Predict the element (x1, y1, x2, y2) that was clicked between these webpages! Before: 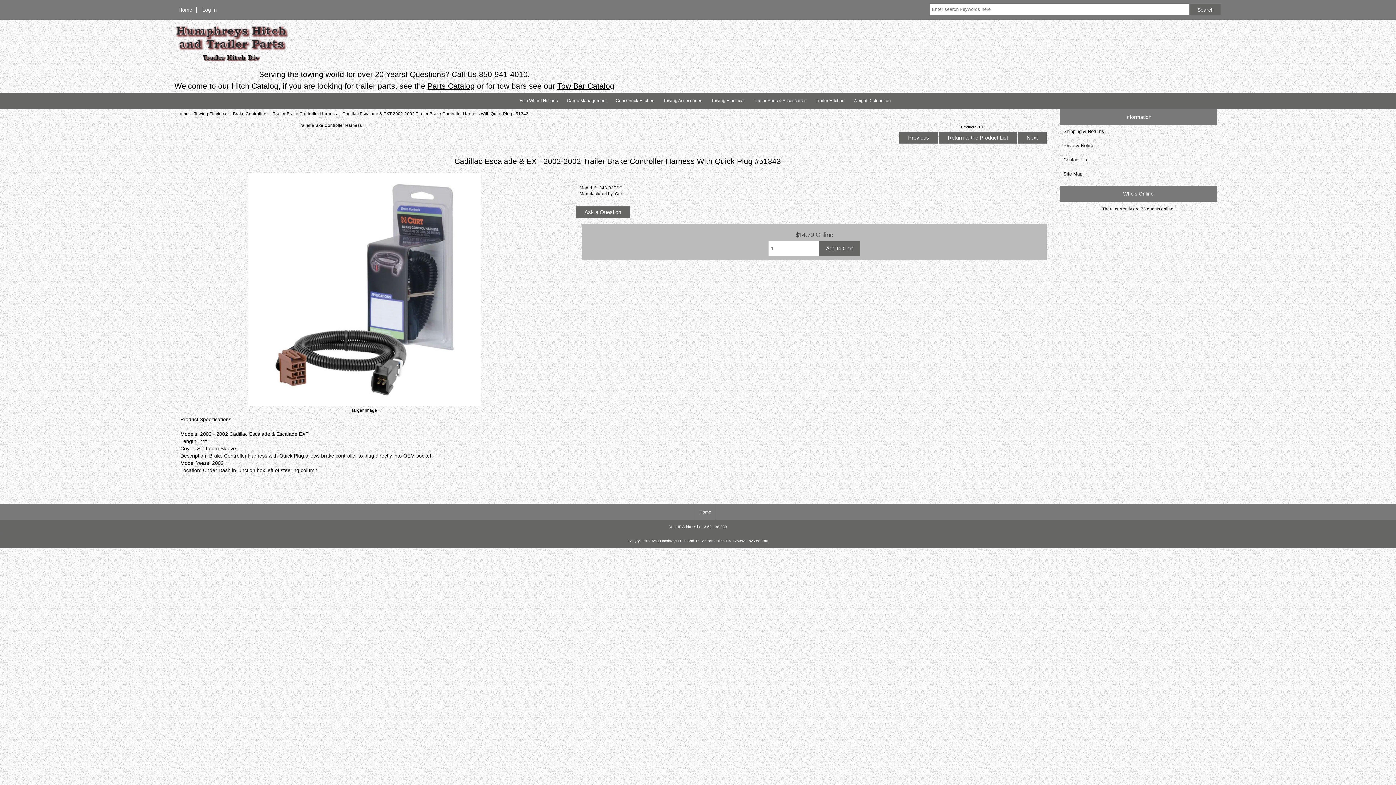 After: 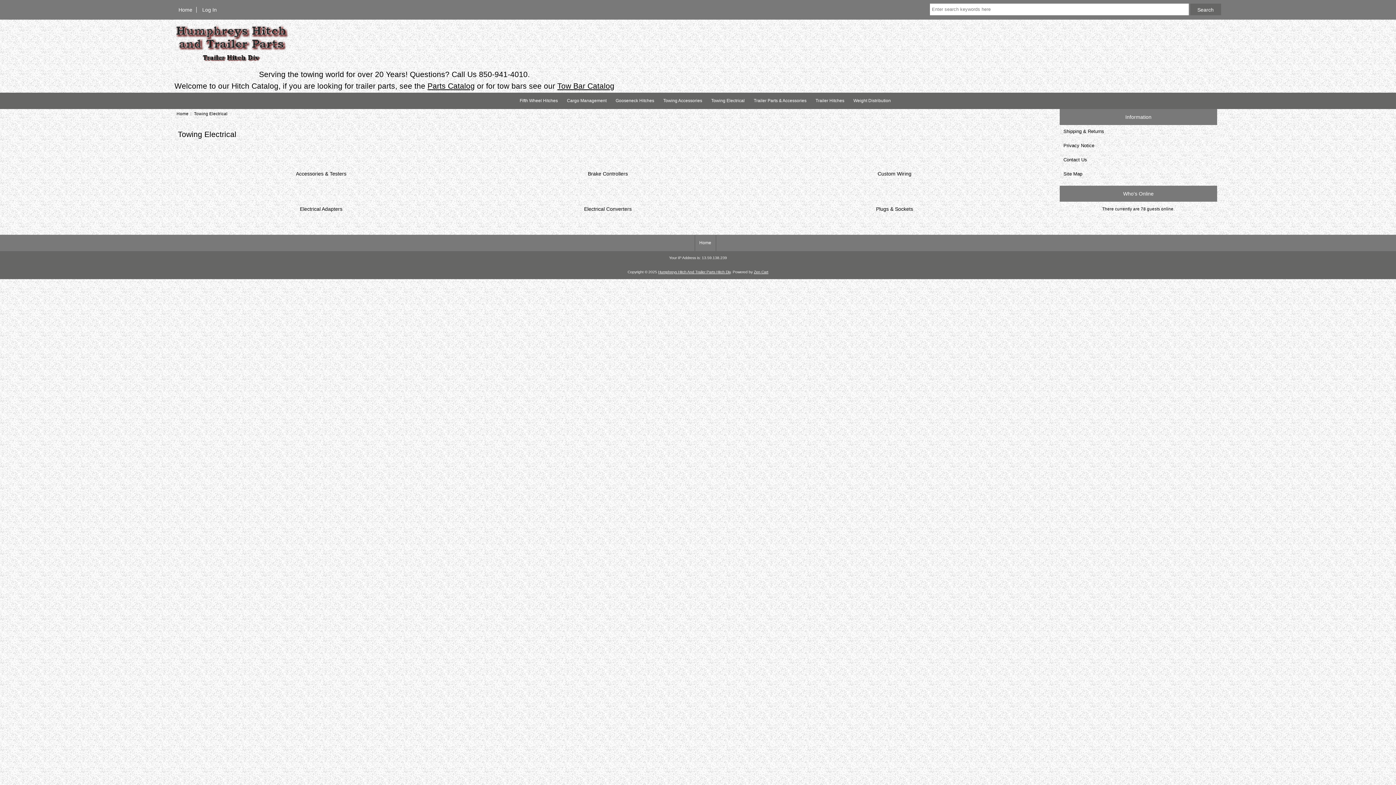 Action: bbox: (194, 111, 227, 116) label: Towing Electrical